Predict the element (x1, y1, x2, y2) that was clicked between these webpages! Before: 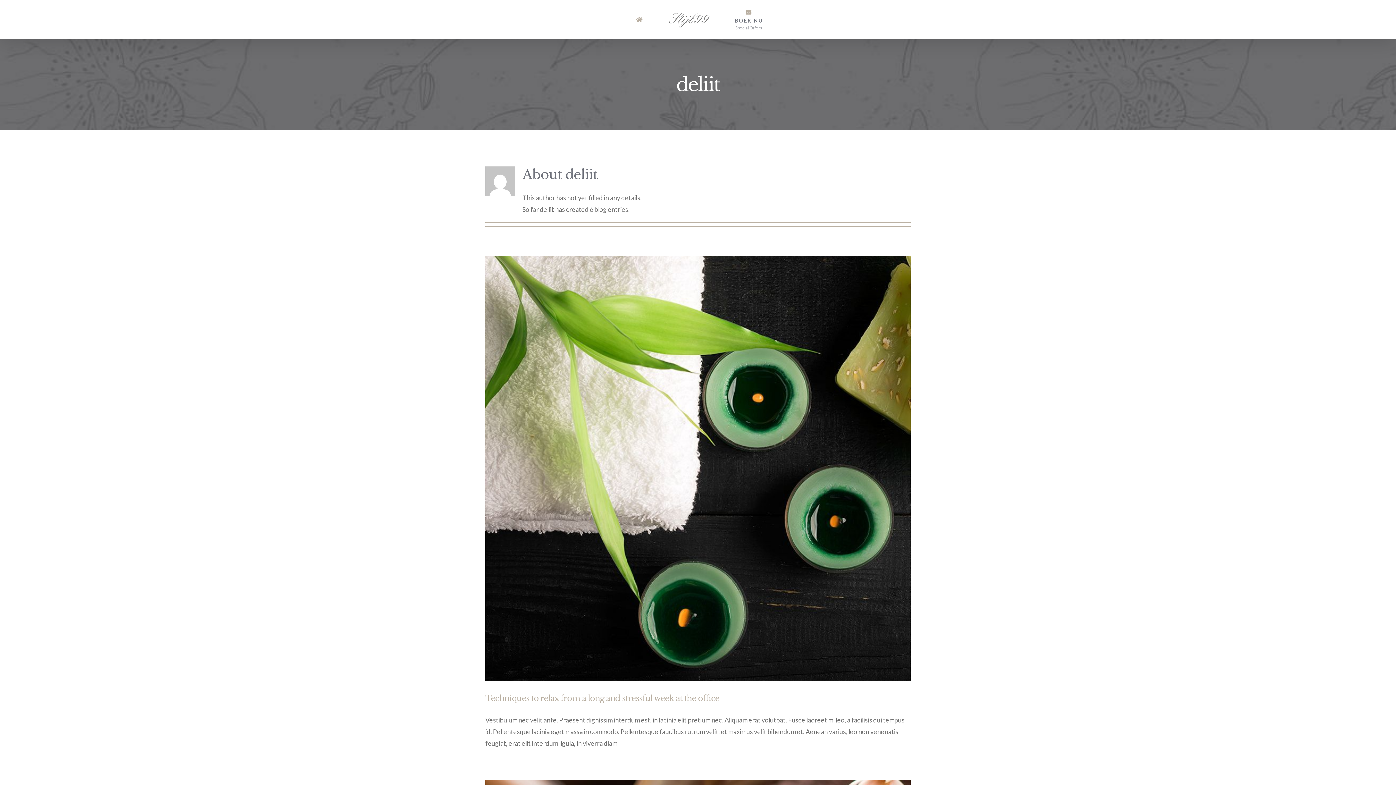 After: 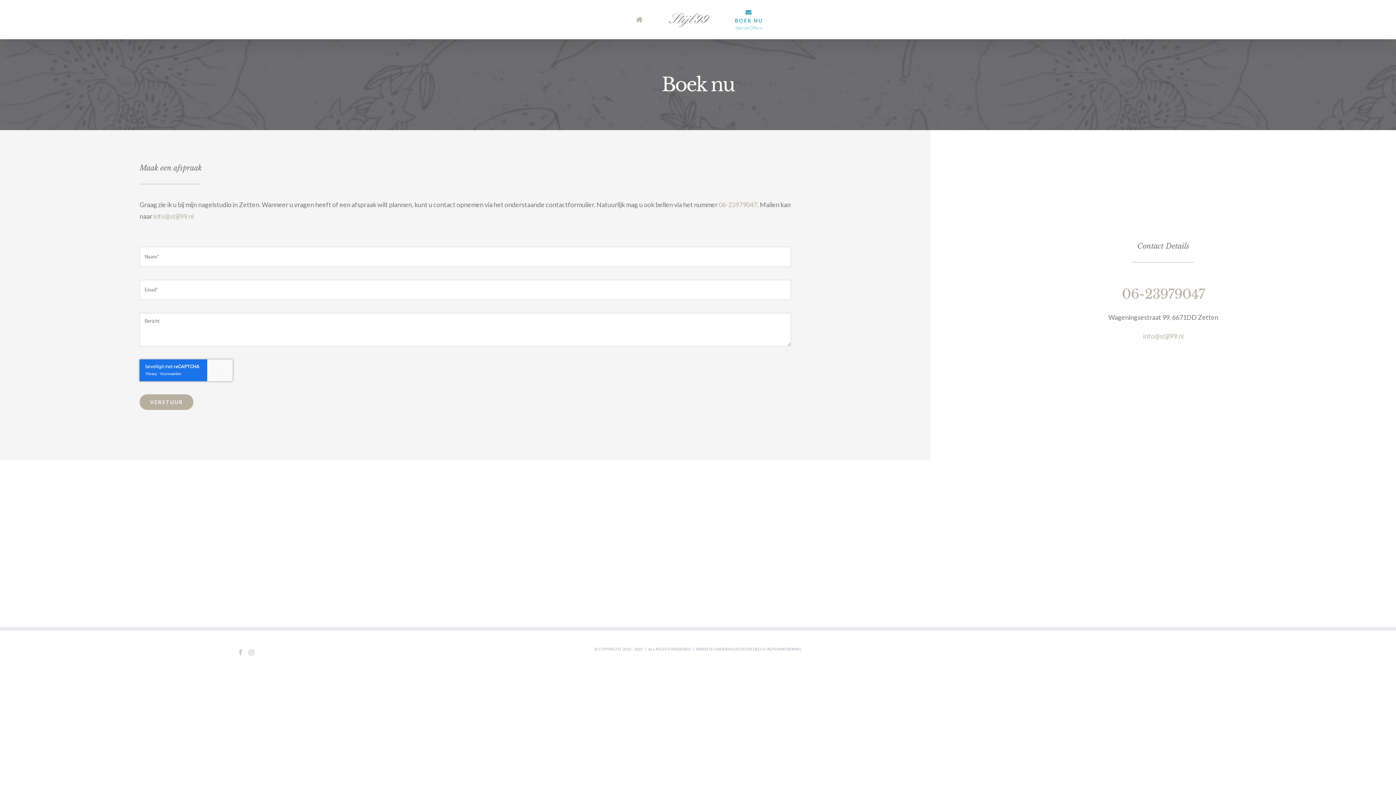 Action: label: BOEK NU
Special Offers bbox: (735, 1, 763, 38)